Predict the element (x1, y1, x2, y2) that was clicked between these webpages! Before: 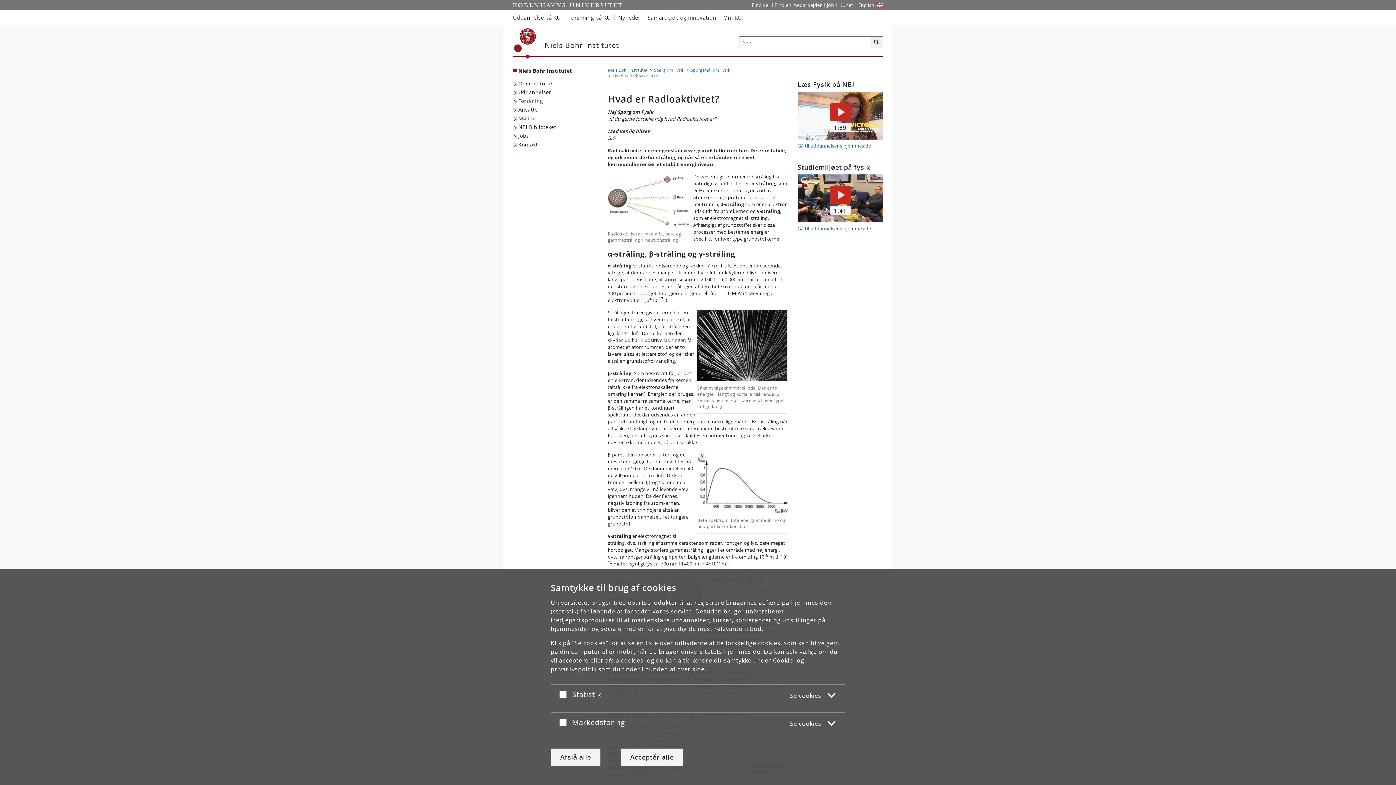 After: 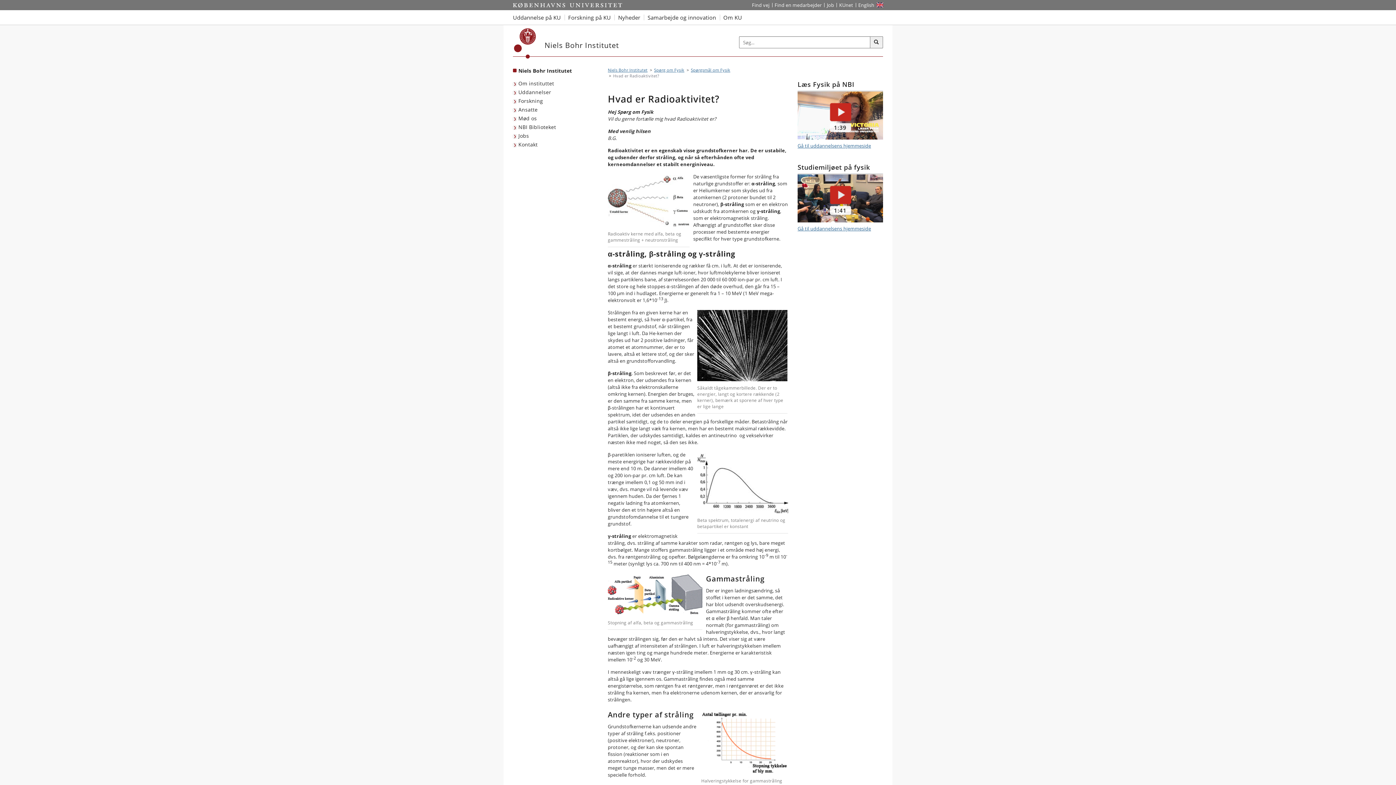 Action: label: Acceptér alle bbox: (620, 748, 683, 766)